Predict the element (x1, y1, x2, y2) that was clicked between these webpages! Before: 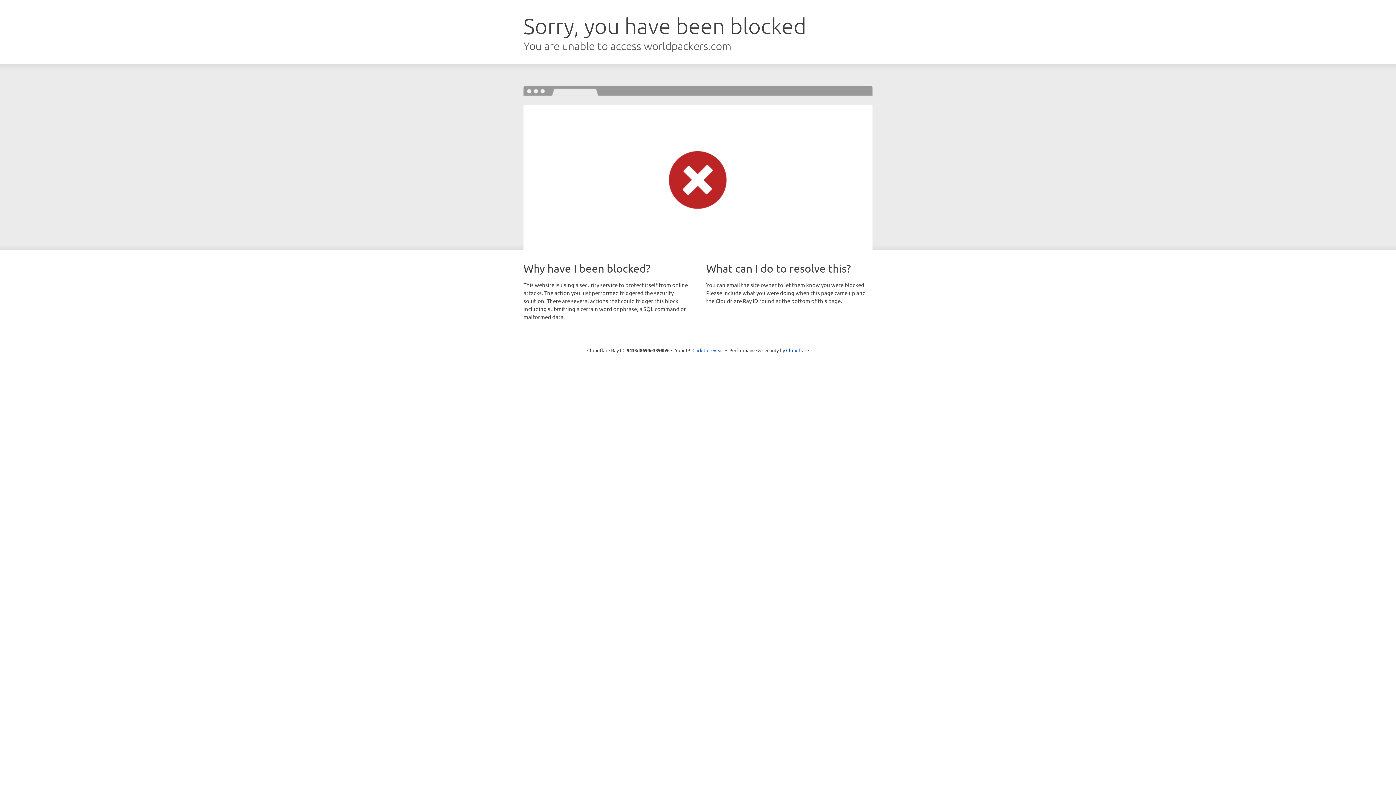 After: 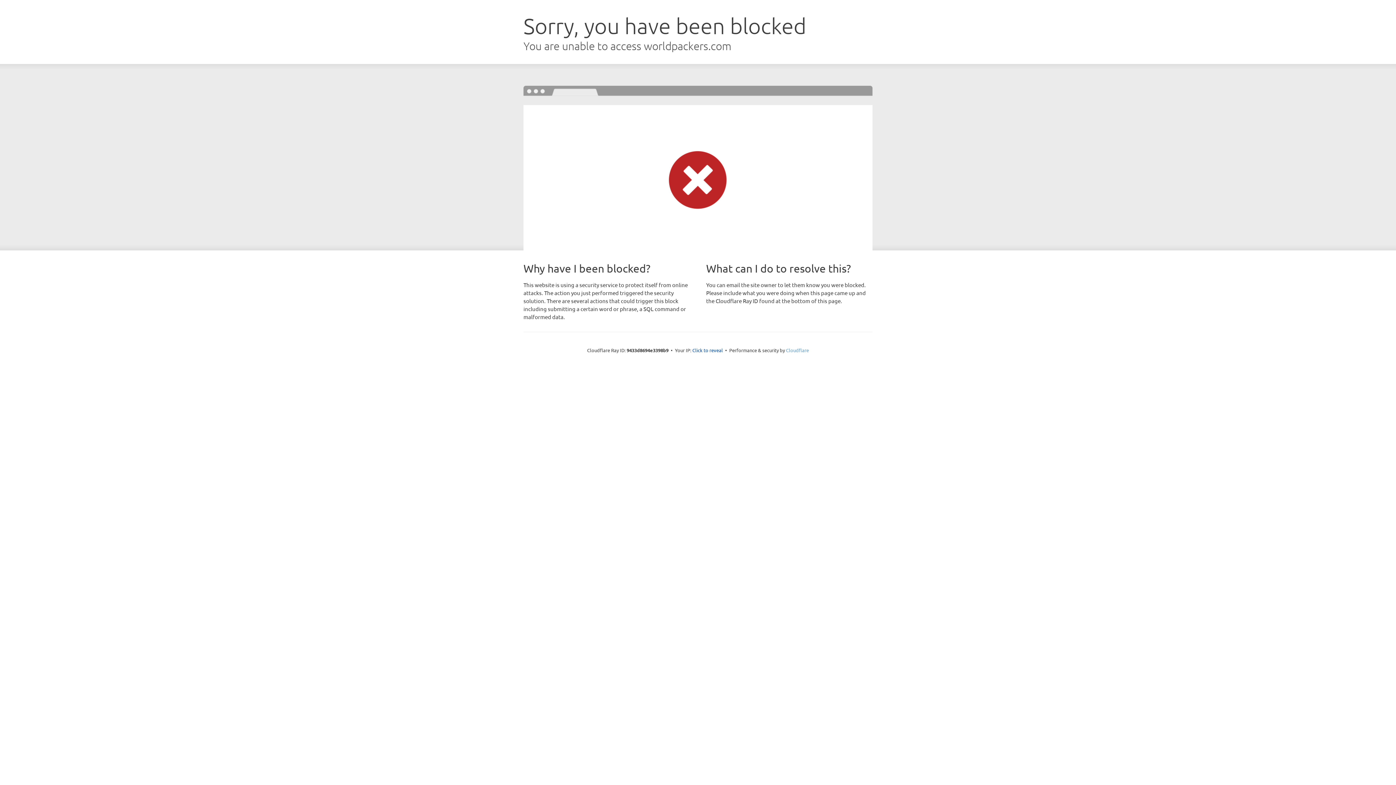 Action: label: Cloudflare bbox: (786, 347, 809, 353)